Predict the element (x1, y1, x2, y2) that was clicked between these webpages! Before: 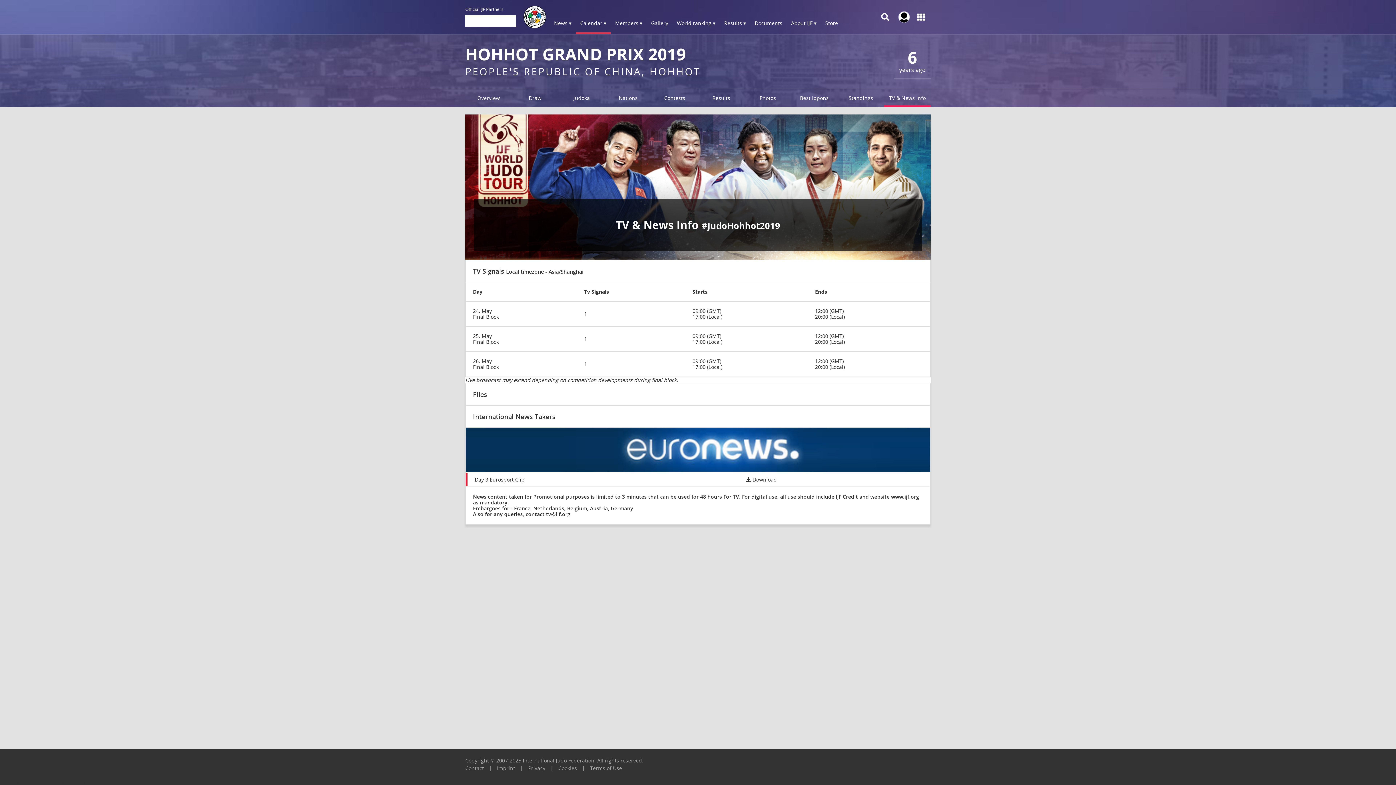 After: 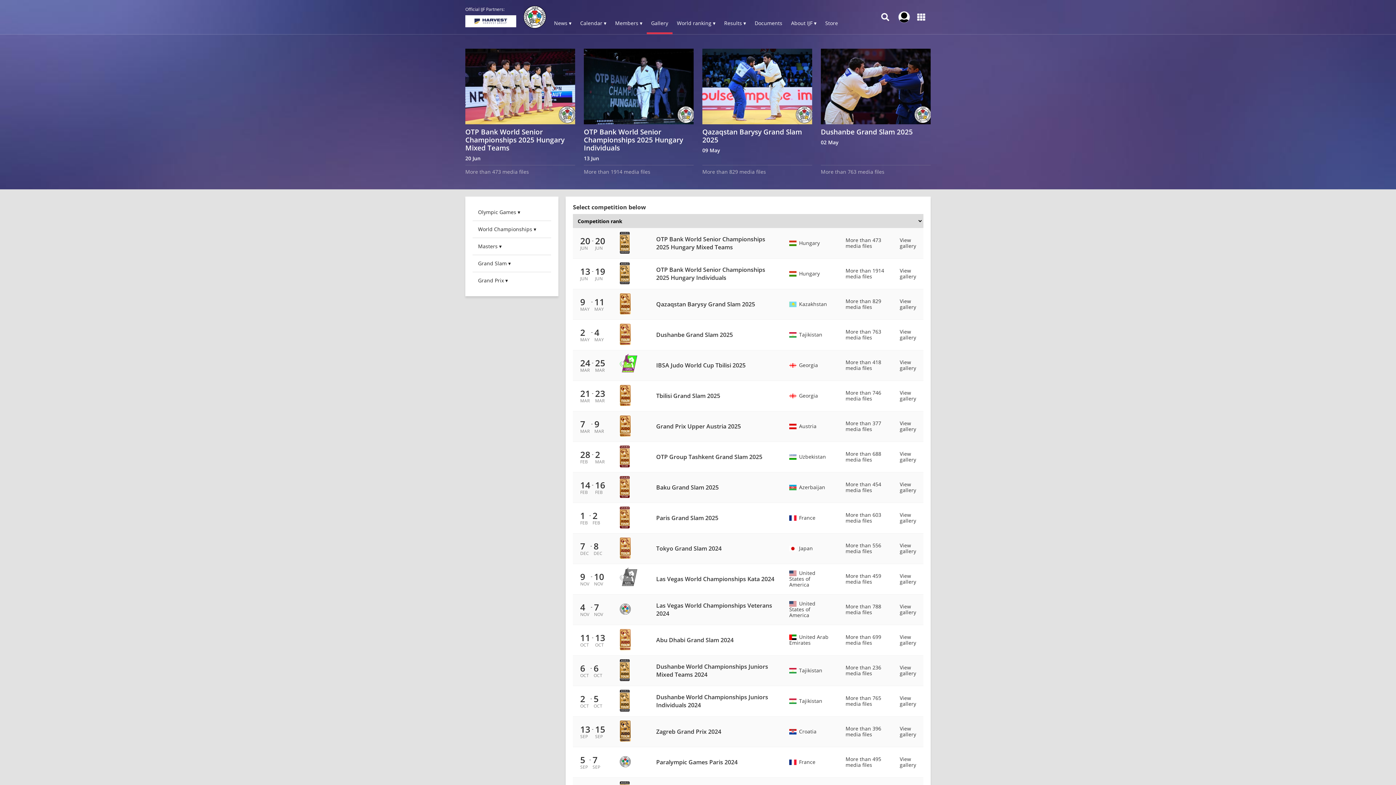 Action: bbox: (646, 13, 672, 34) label: Gallery